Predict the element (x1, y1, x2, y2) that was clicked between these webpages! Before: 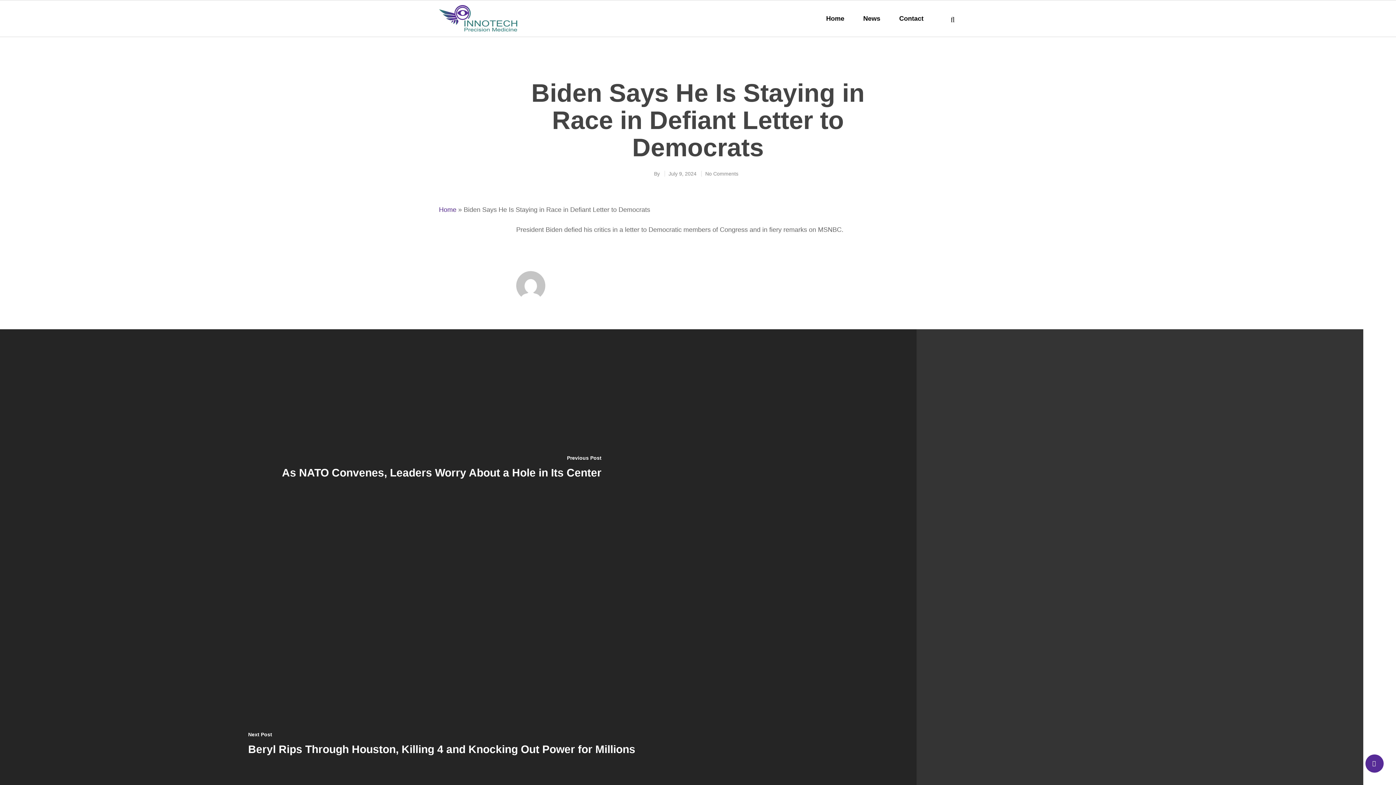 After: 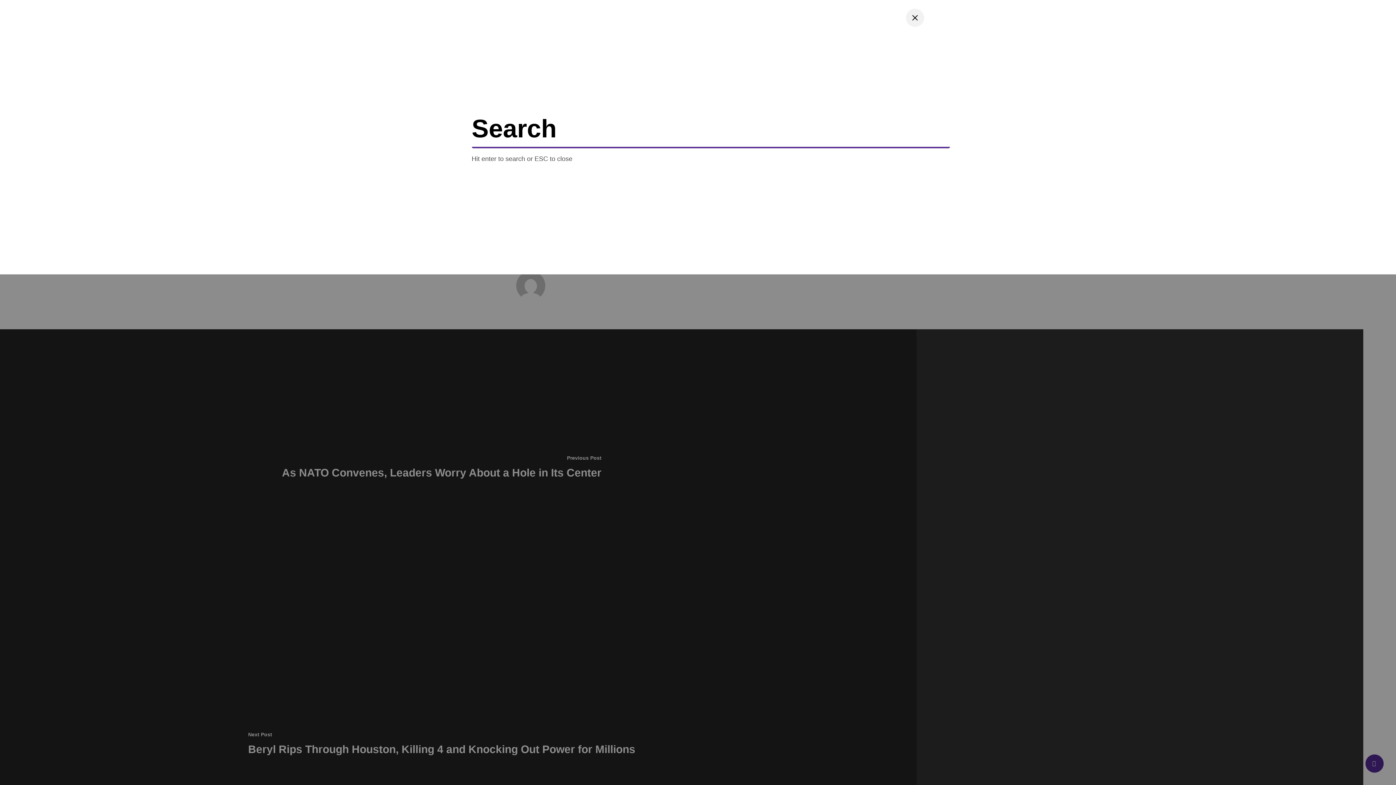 Action: bbox: (948, 14, 957, 22)